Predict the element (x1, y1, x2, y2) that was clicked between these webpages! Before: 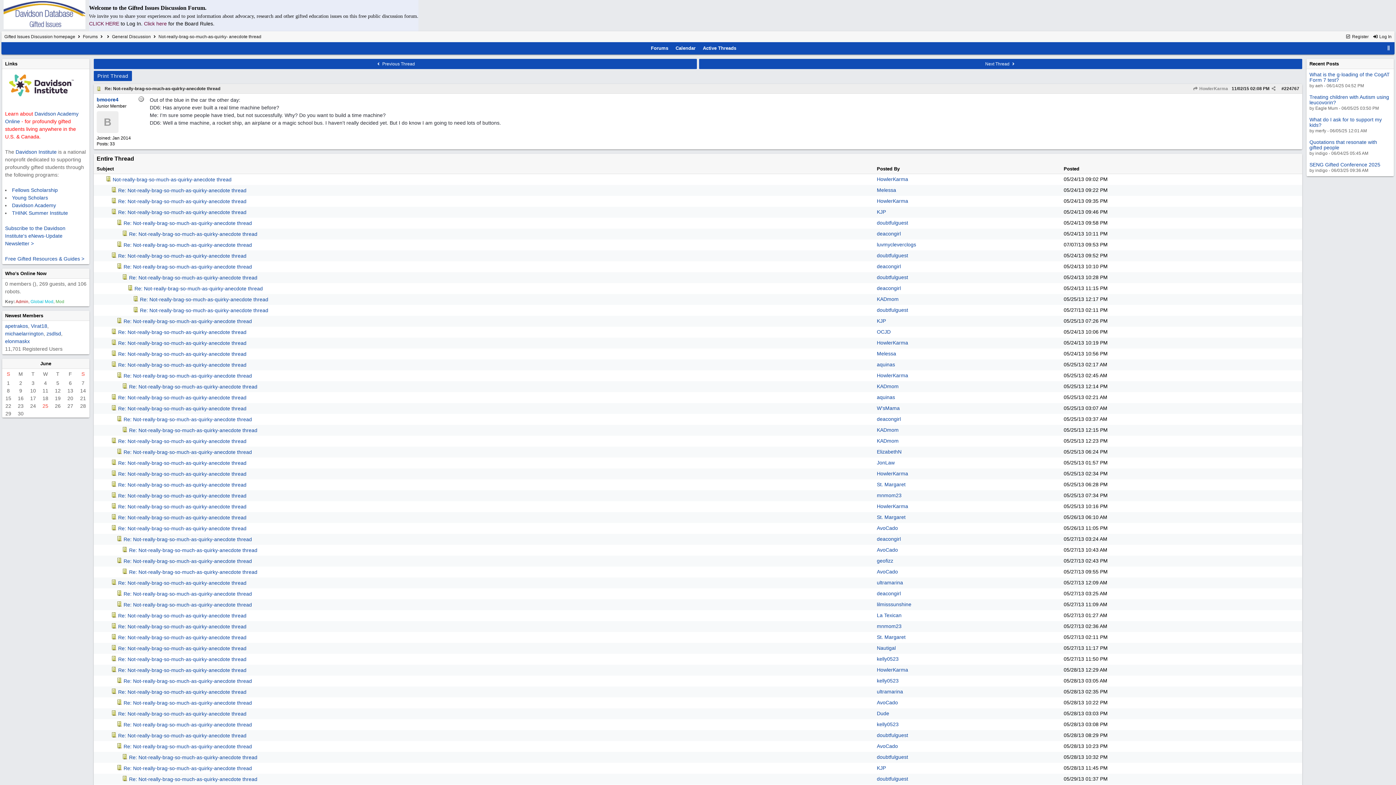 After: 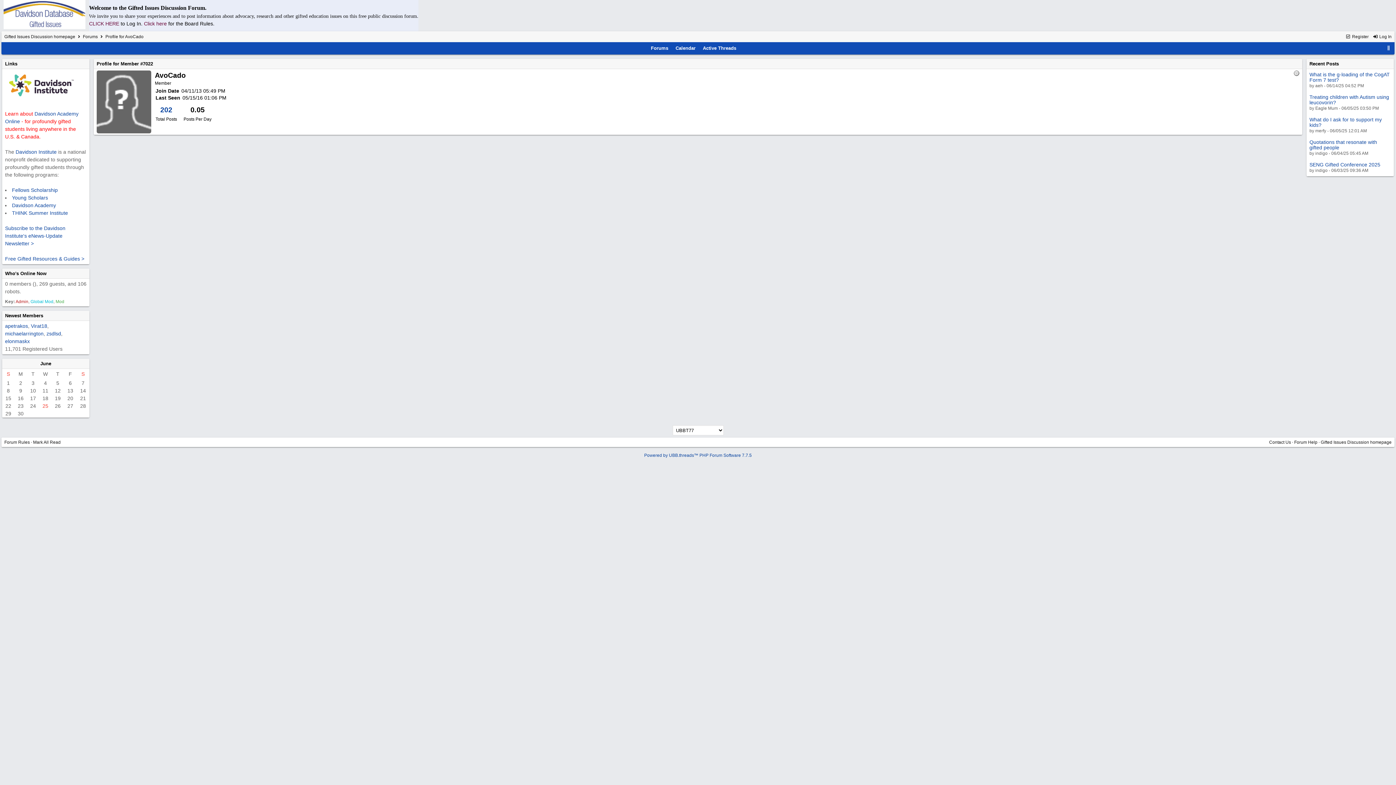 Action: bbox: (877, 525, 898, 531) label: AvoCado